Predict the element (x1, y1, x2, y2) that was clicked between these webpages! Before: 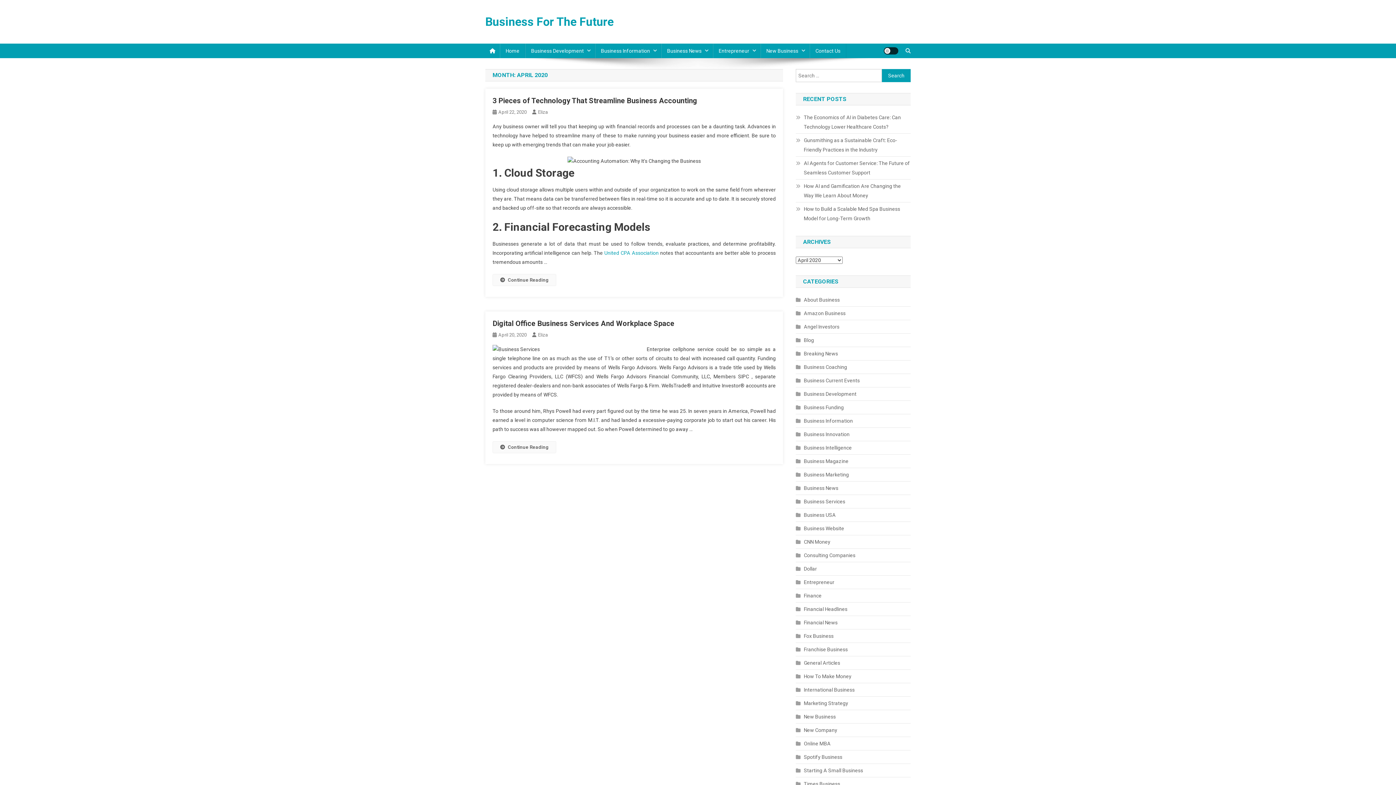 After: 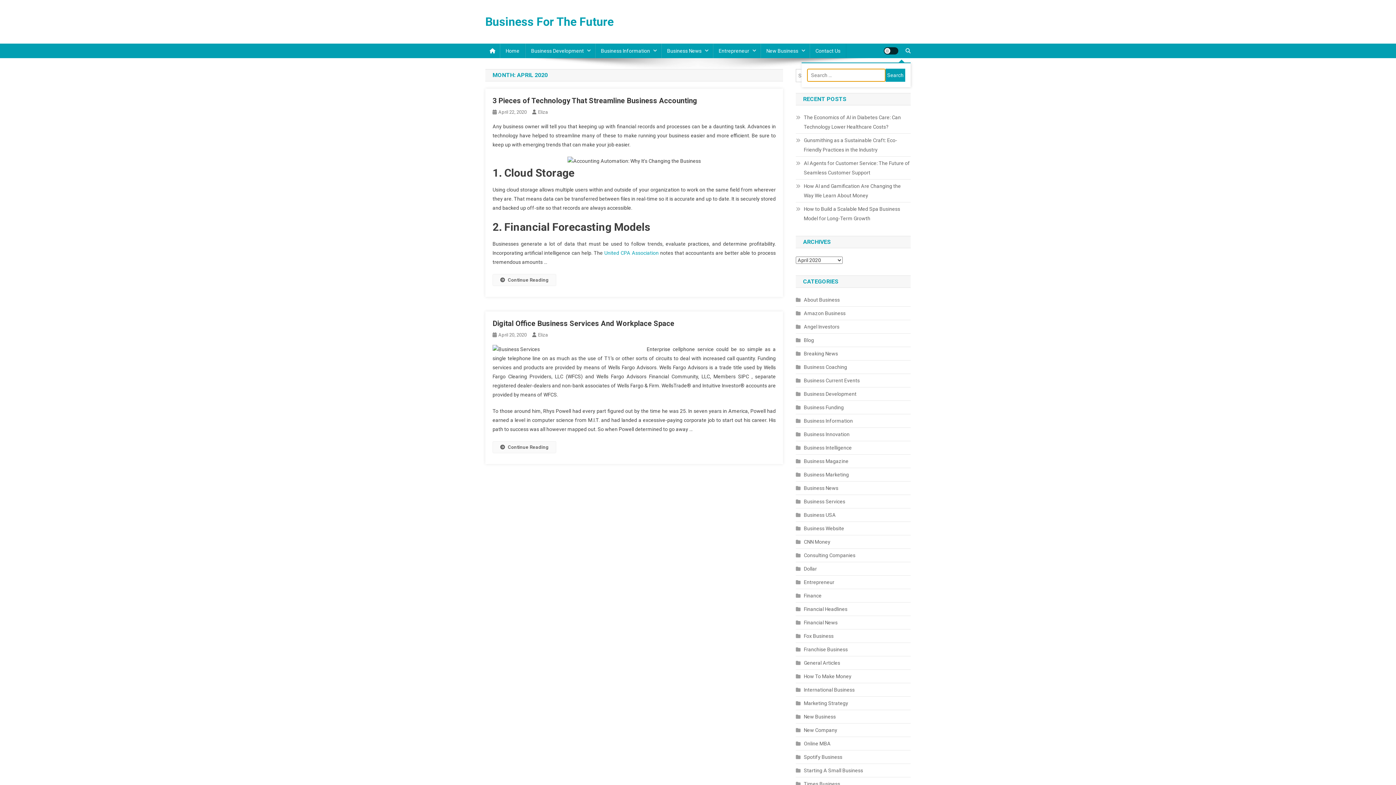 Action: bbox: (905, 48, 910, 53)